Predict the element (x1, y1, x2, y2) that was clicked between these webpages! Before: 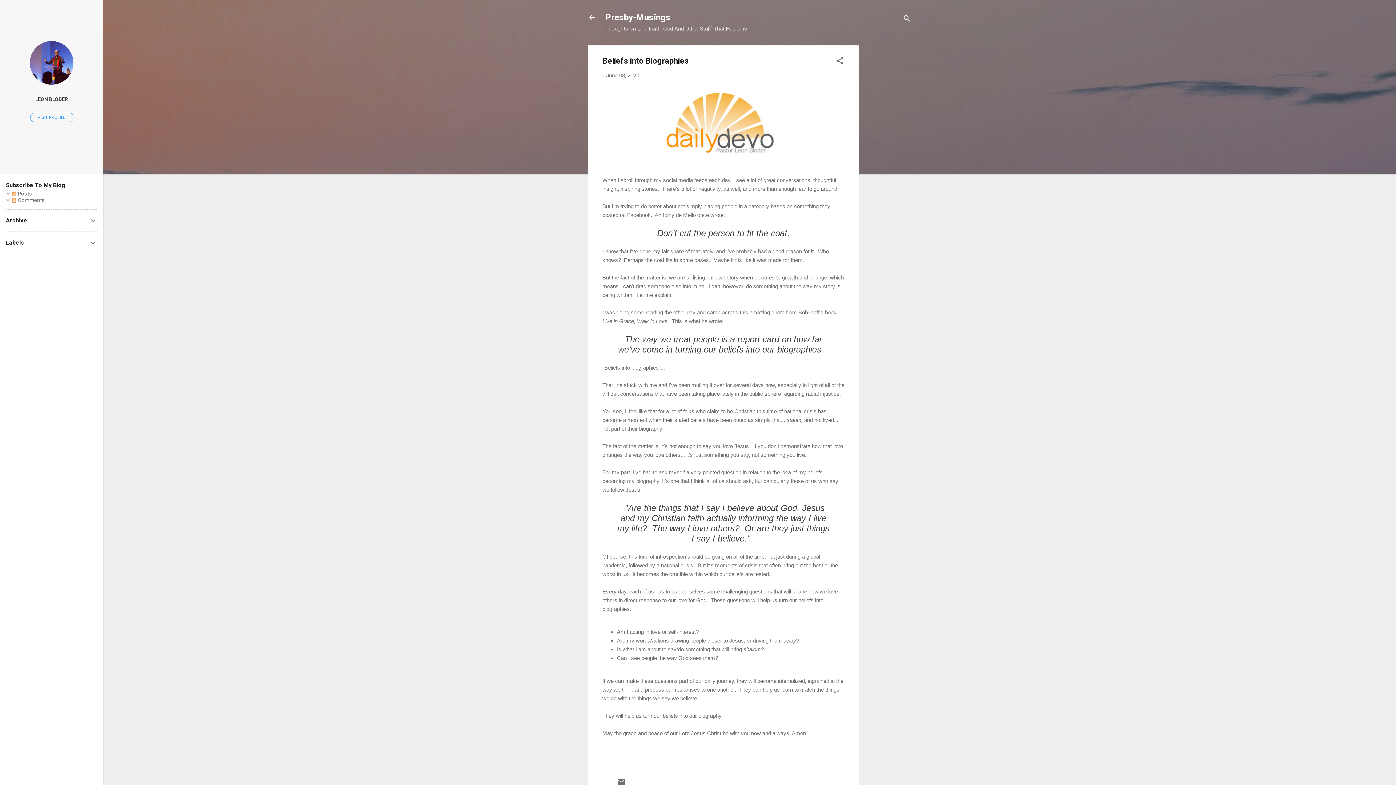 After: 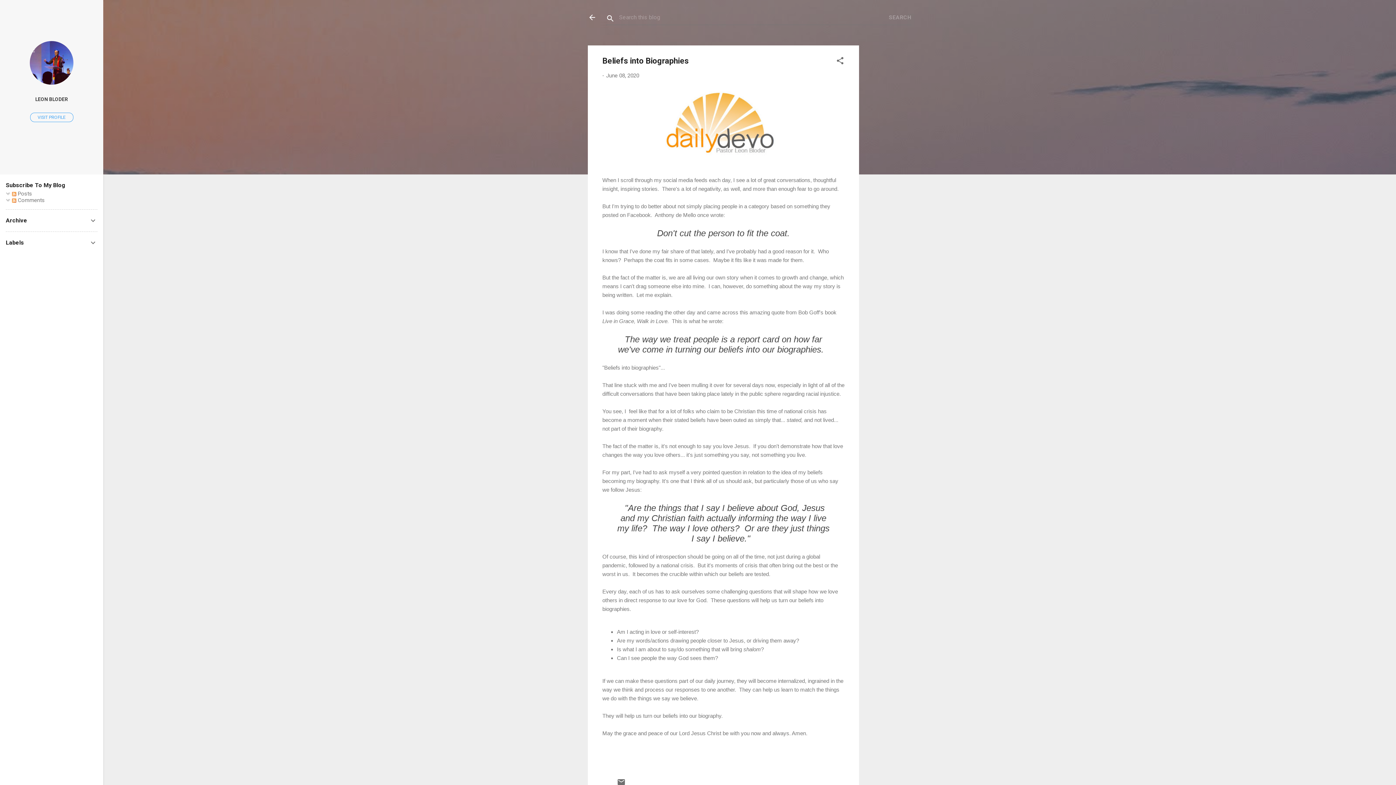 Action: bbox: (902, 8, 911, 30) label: Search